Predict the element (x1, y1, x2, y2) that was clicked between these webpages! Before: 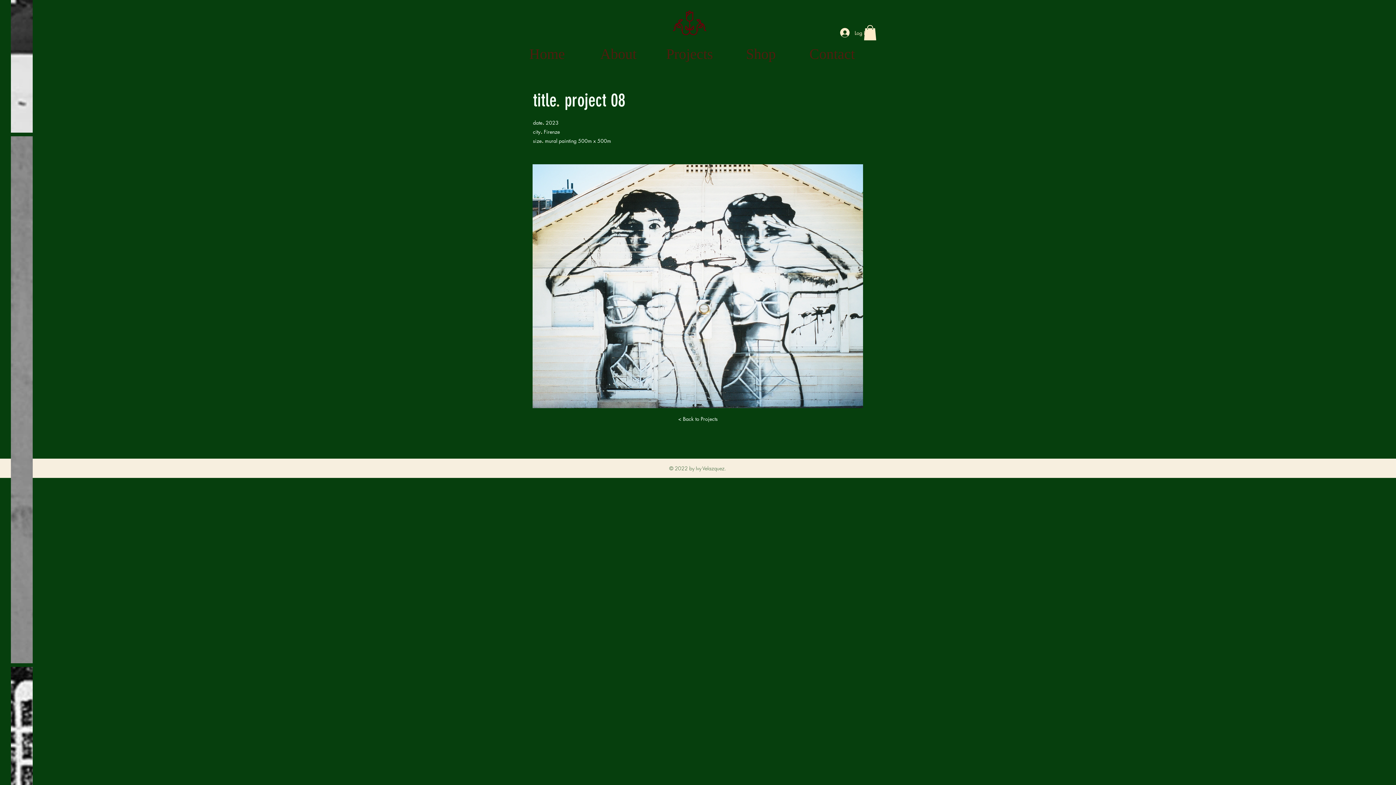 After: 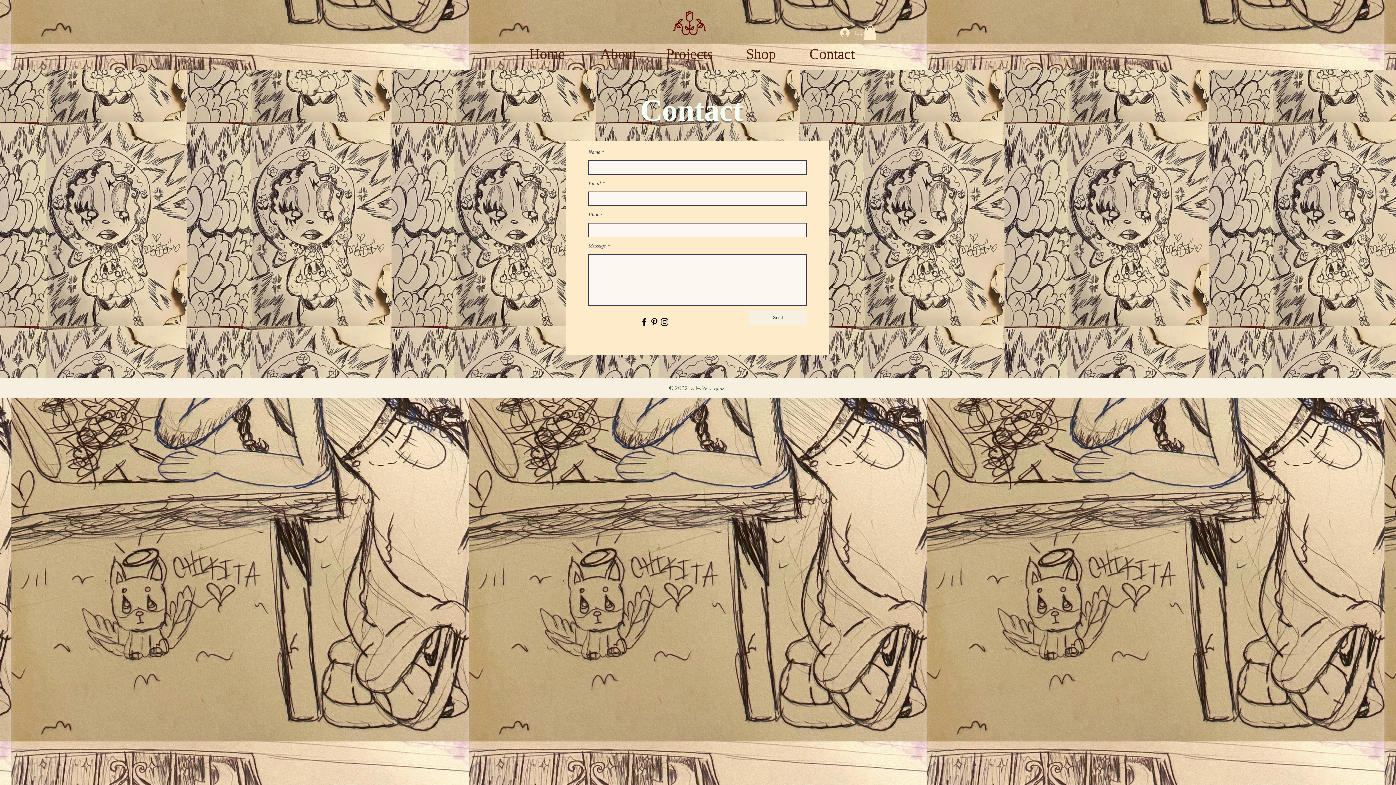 Action: bbox: (673, 10, 706, 35)